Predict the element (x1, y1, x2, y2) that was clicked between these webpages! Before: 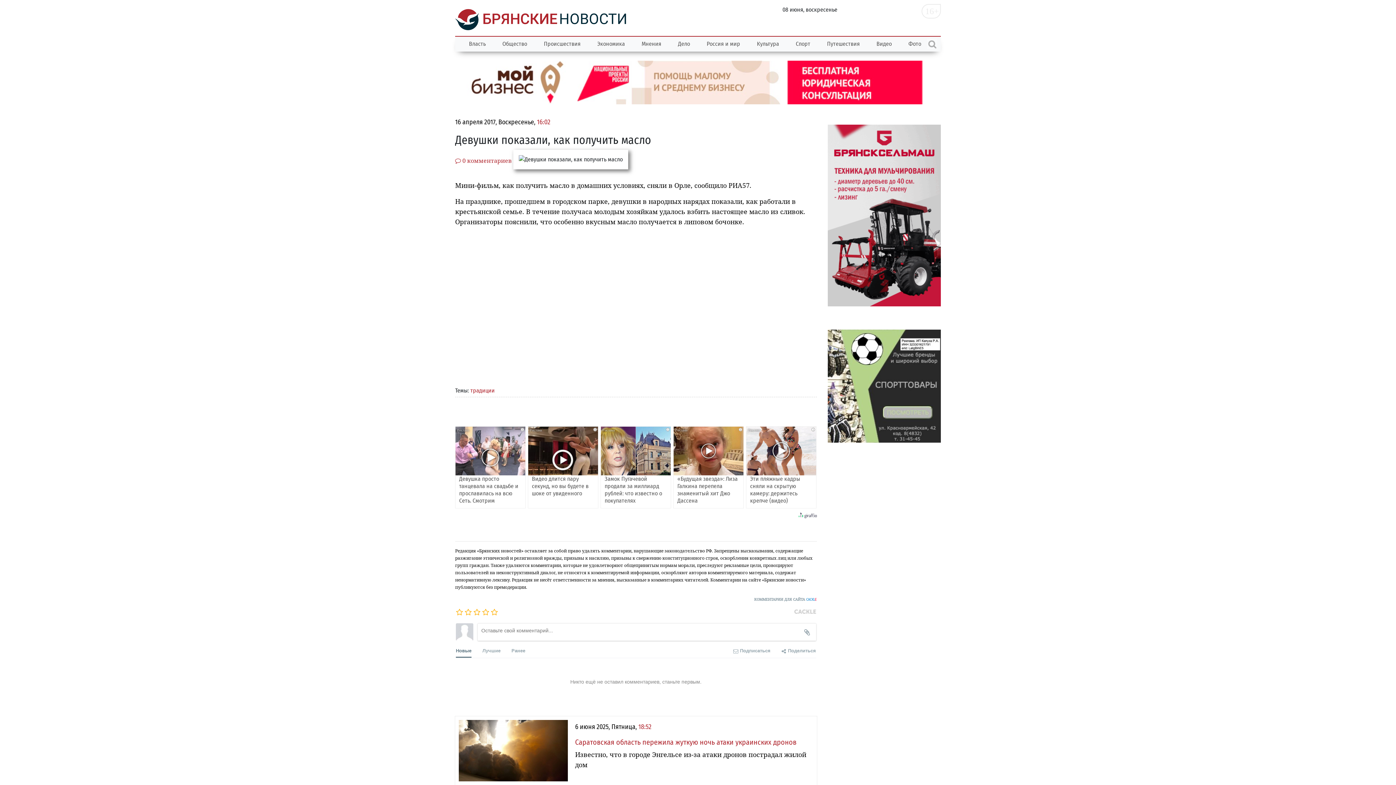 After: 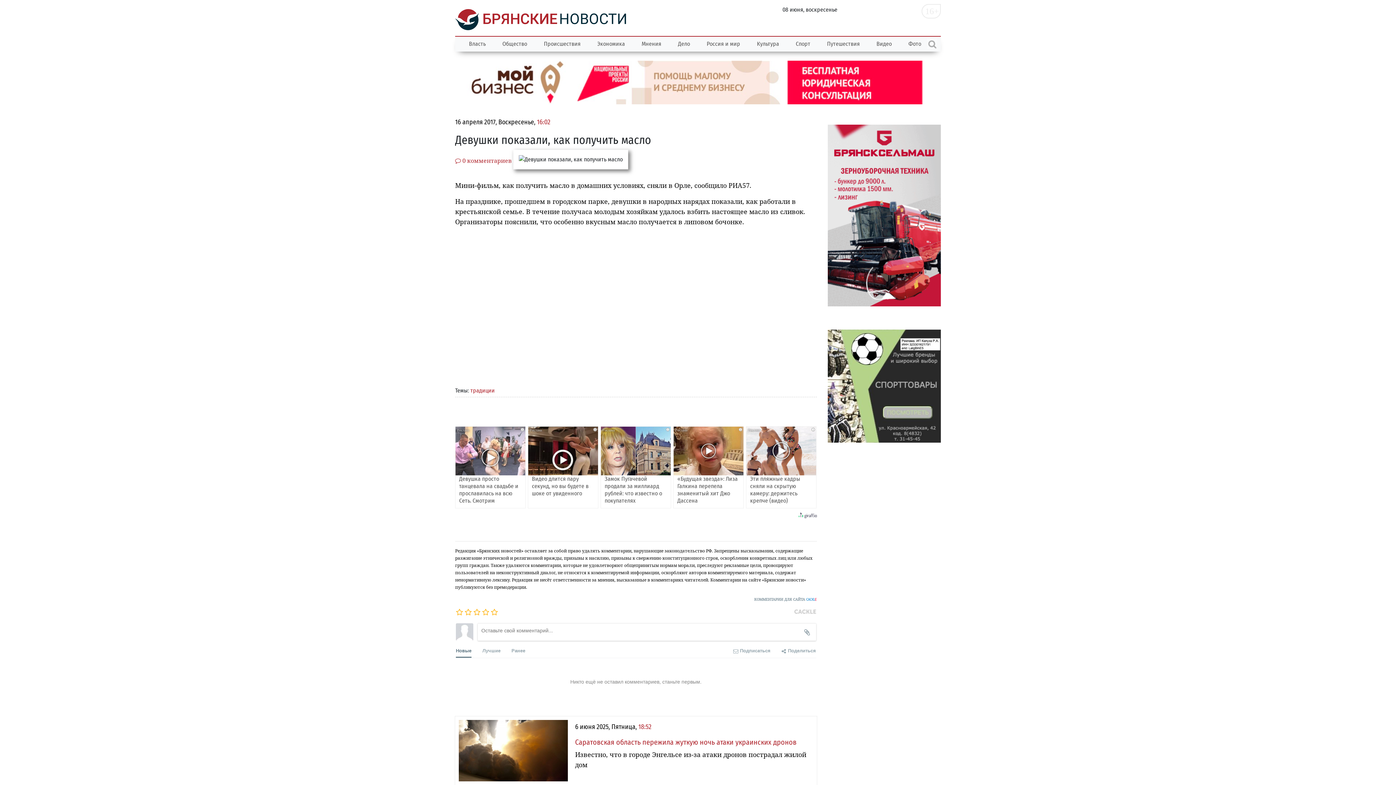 Action: bbox: (827, 124, 941, 306)